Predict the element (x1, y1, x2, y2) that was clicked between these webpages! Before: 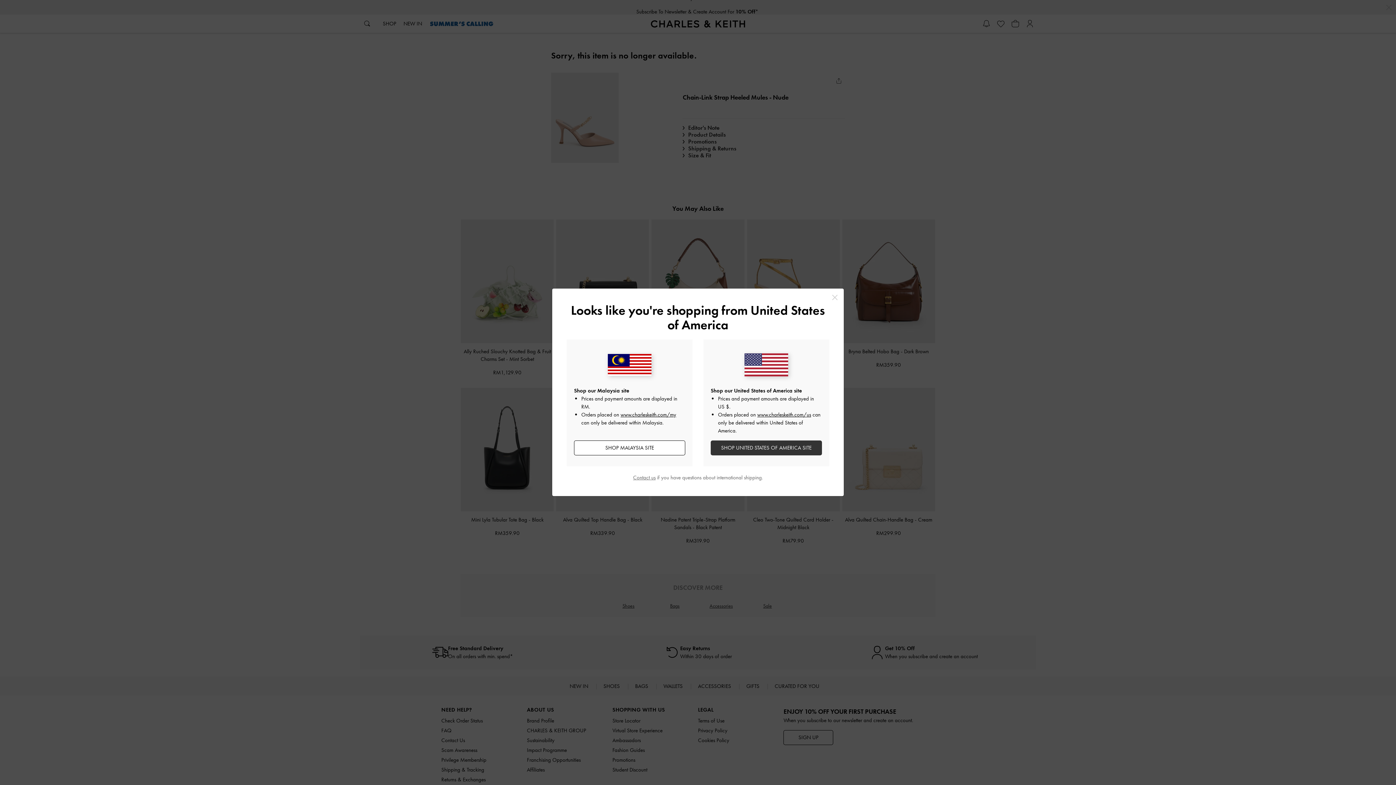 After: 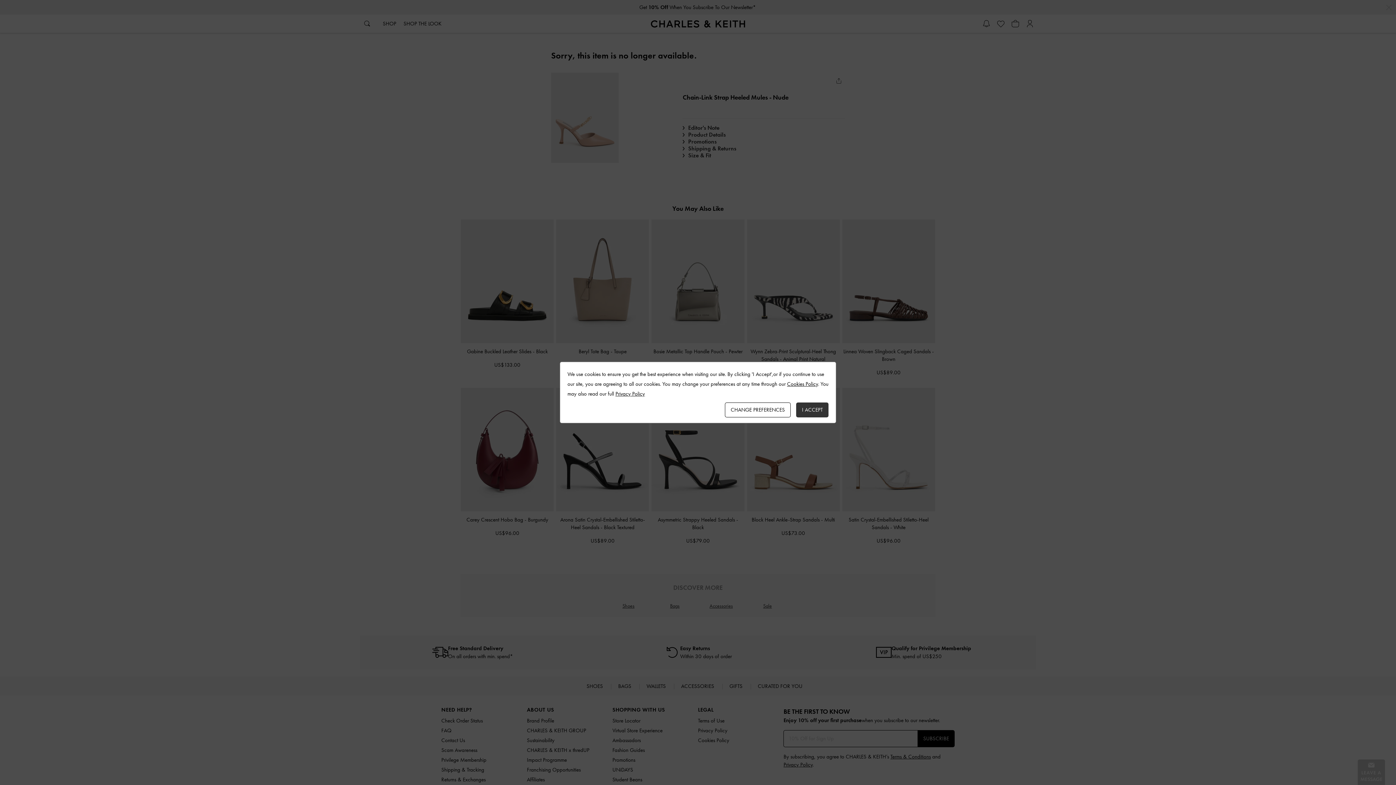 Action: label: SHOP UNITED STATES OF AMERICA SITE bbox: (710, 440, 822, 455)